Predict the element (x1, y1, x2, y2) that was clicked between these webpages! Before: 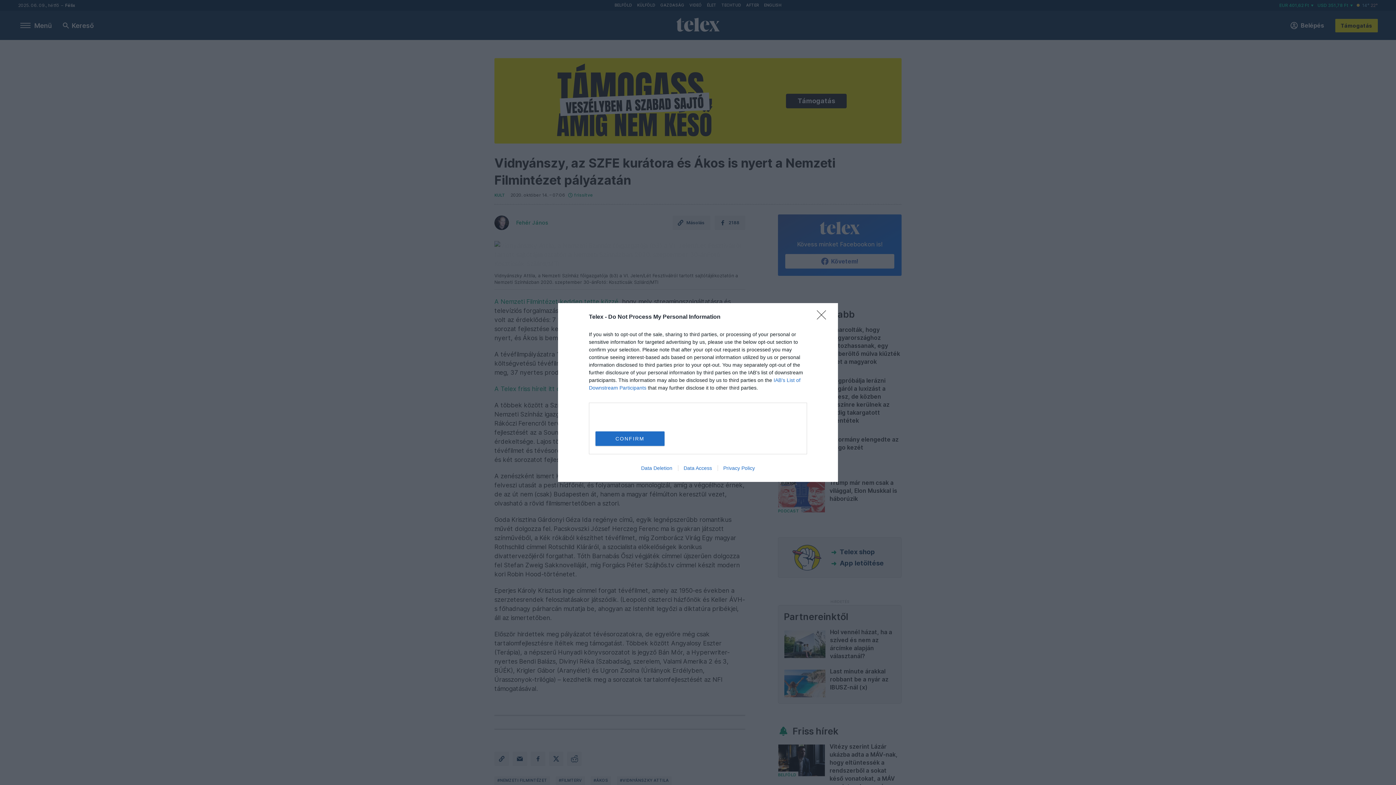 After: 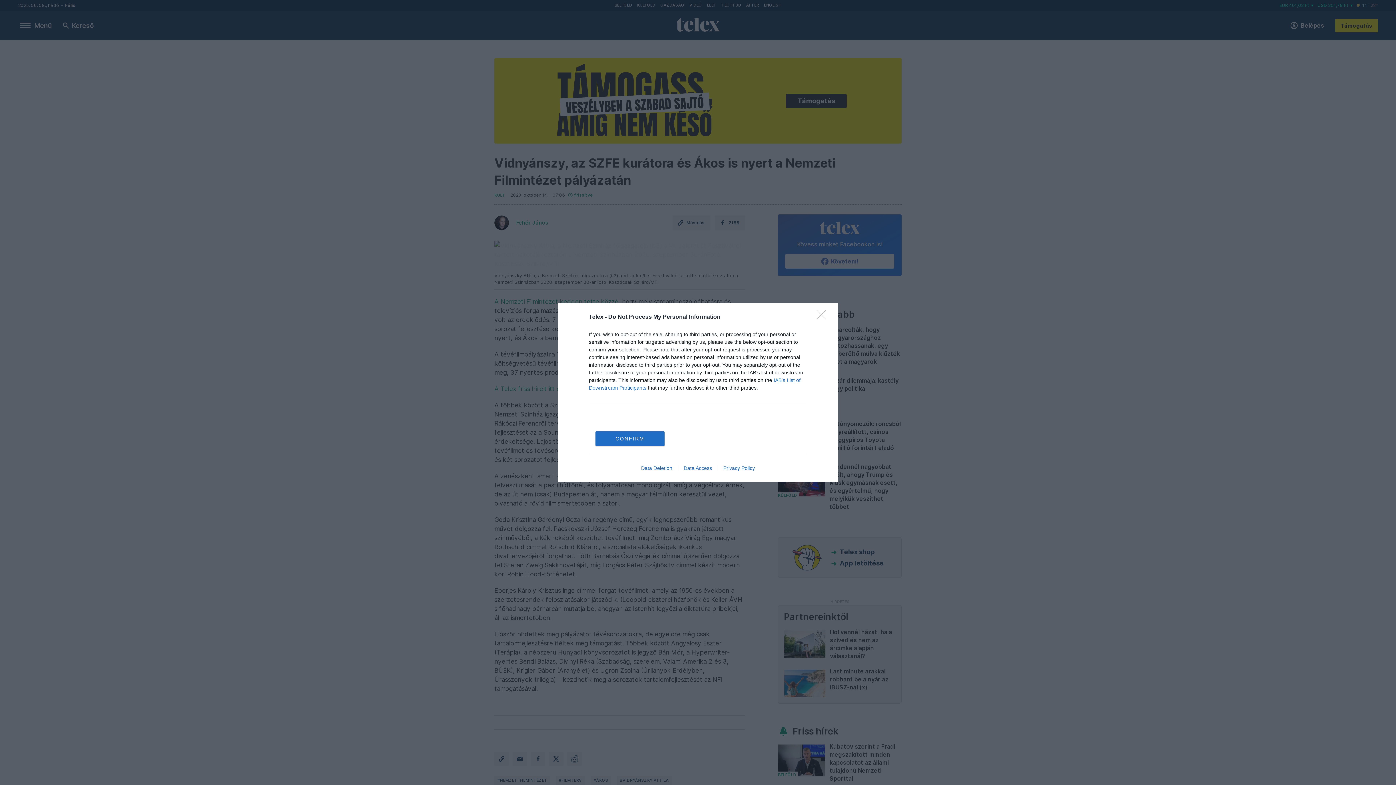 Action: label: Data Deletion bbox: (635, 465, 678, 471)